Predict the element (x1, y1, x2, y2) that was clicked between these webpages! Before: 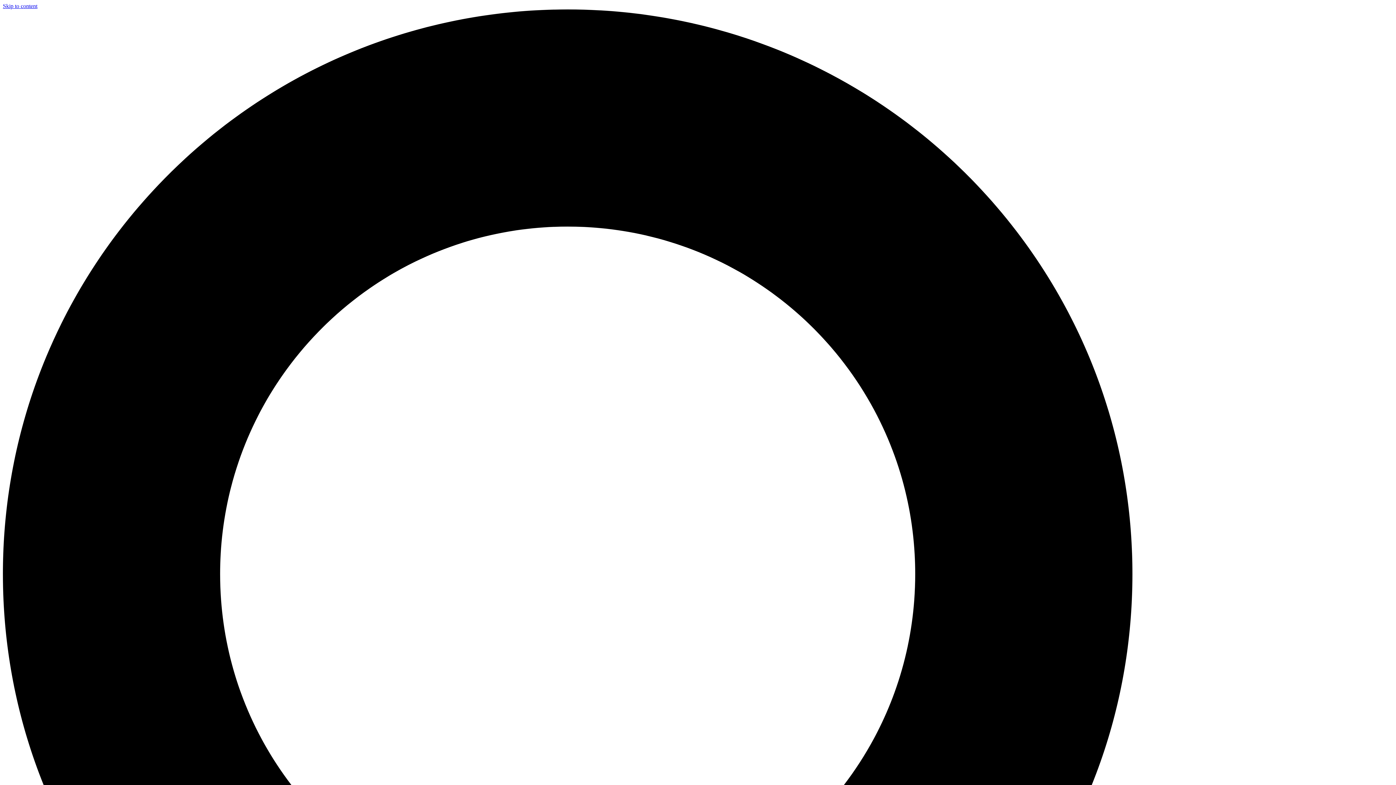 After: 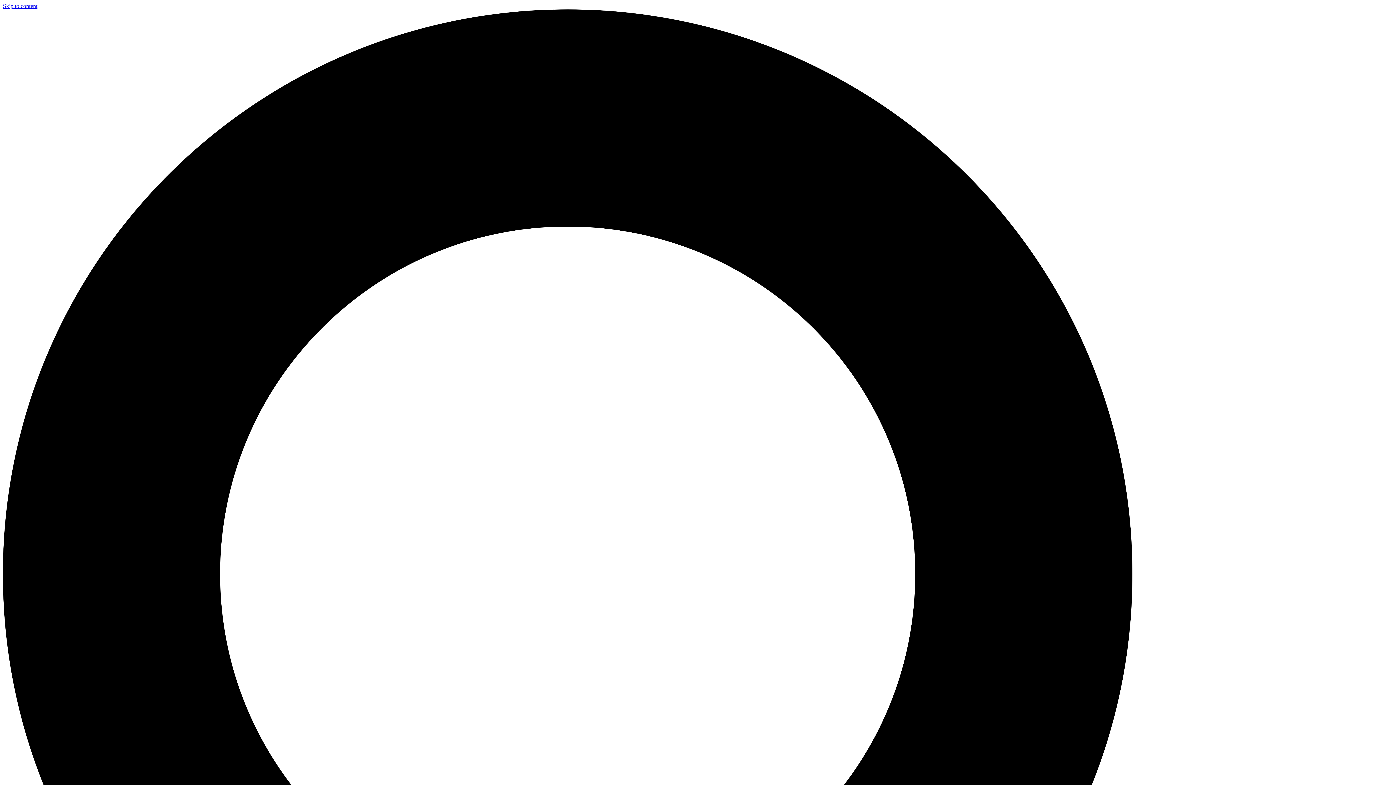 Action: bbox: (2, 2, 37, 9) label: Skip to content